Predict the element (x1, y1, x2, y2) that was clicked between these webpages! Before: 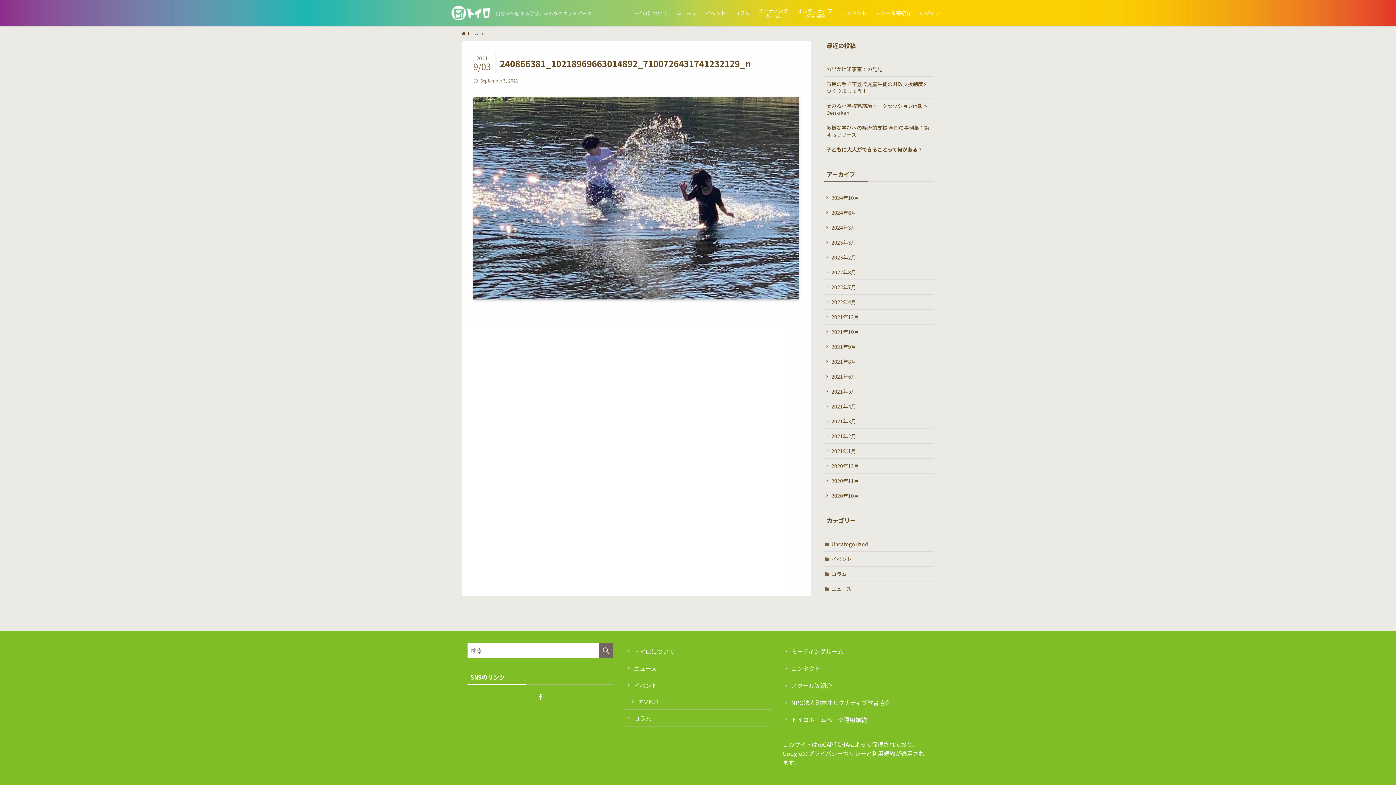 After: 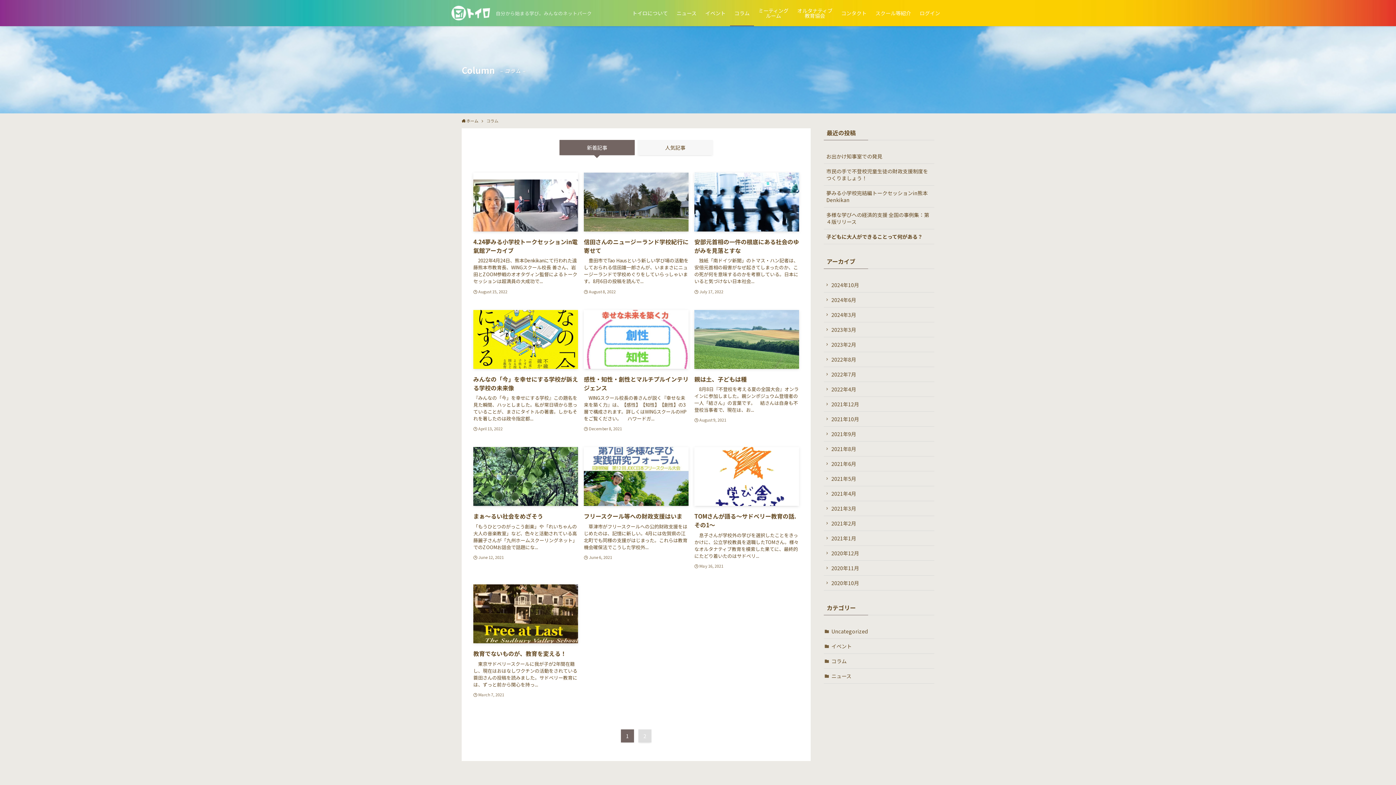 Action: label: コラム bbox: (730, 0, 754, 26)